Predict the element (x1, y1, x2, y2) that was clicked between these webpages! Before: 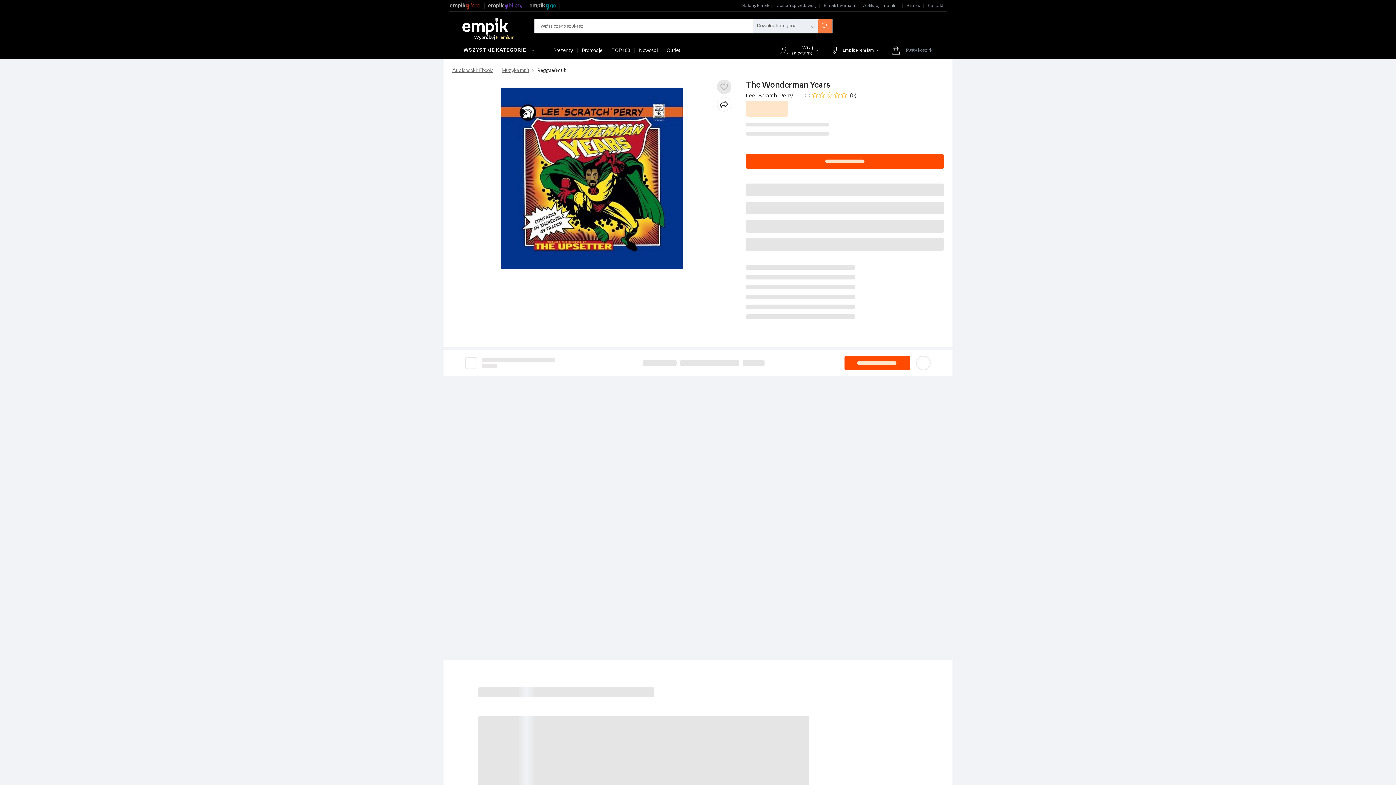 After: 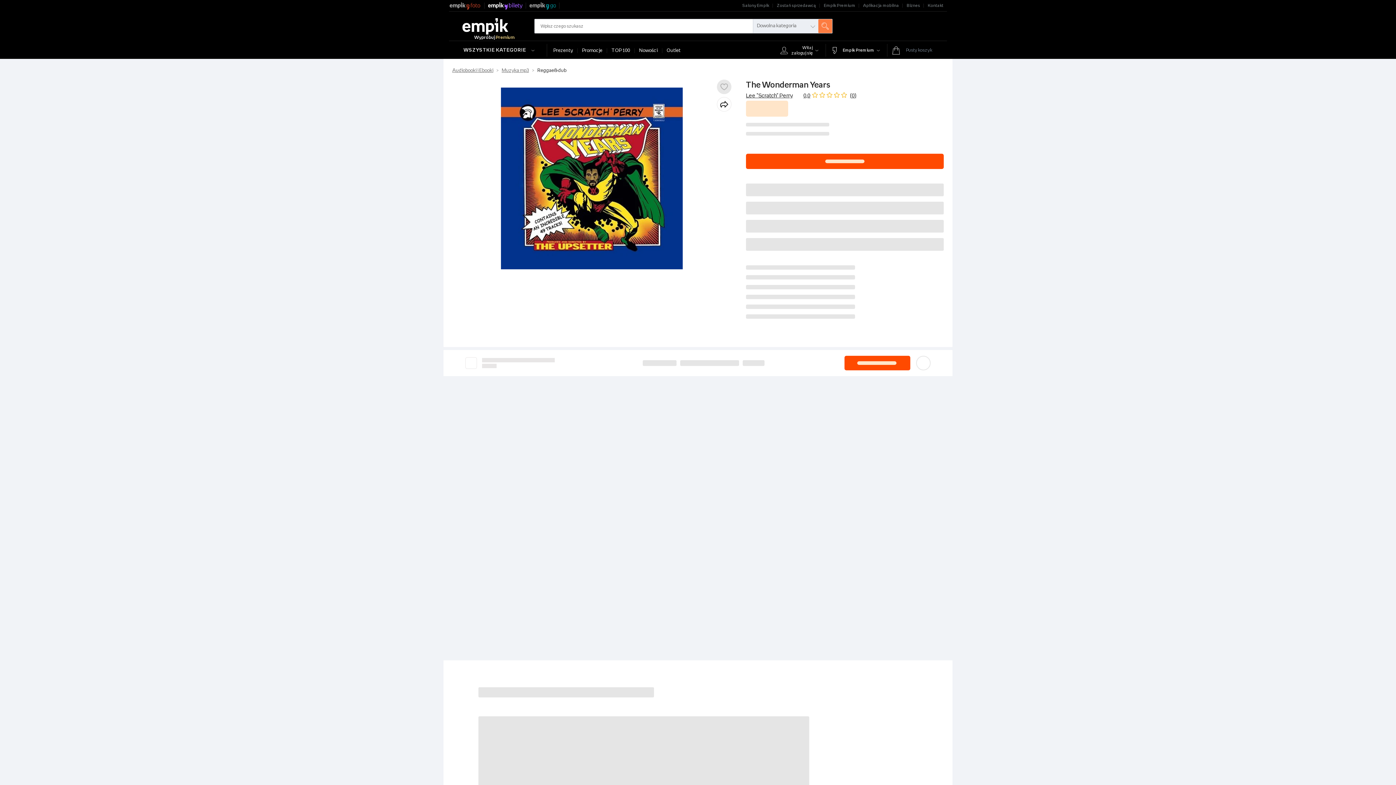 Action: bbox: (488, 0, 522, 11) label: empikbilety.pl